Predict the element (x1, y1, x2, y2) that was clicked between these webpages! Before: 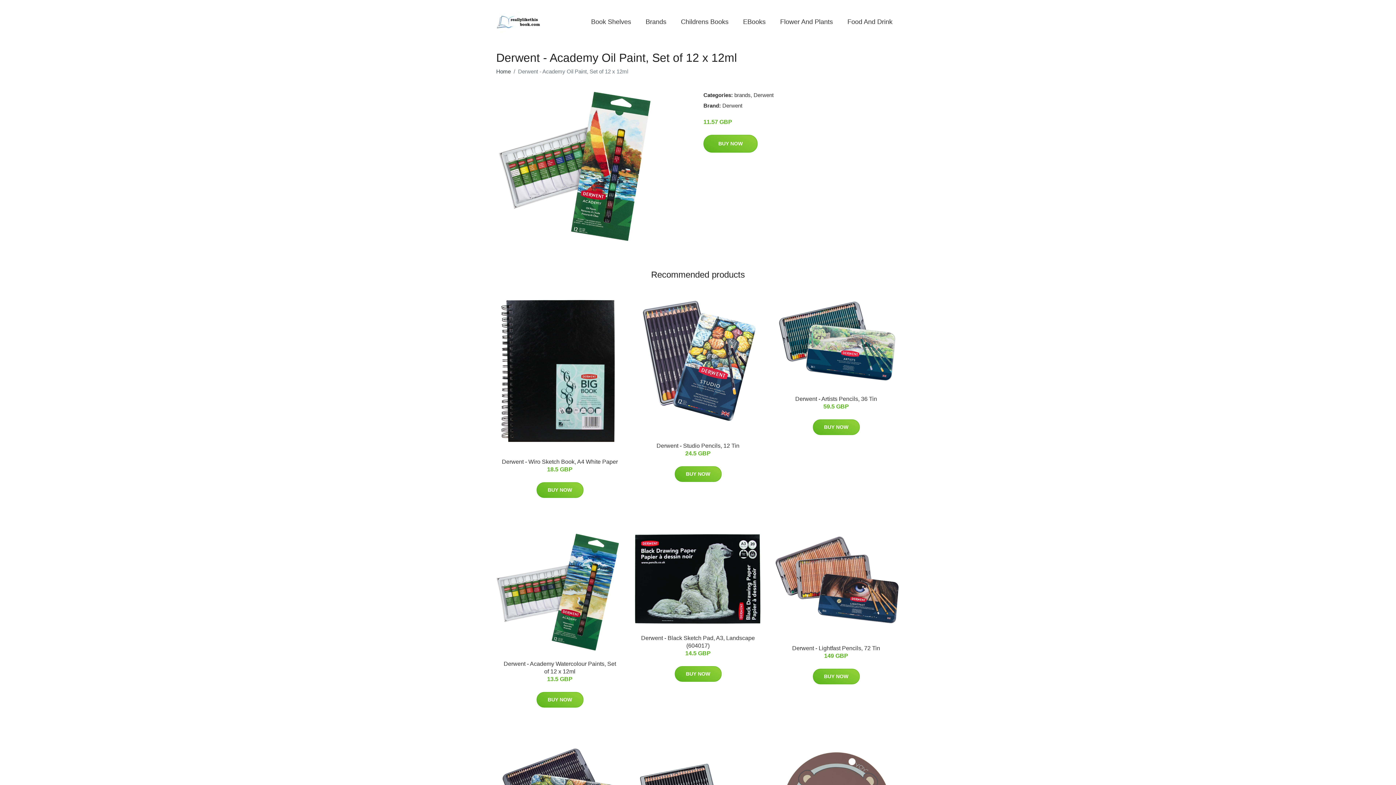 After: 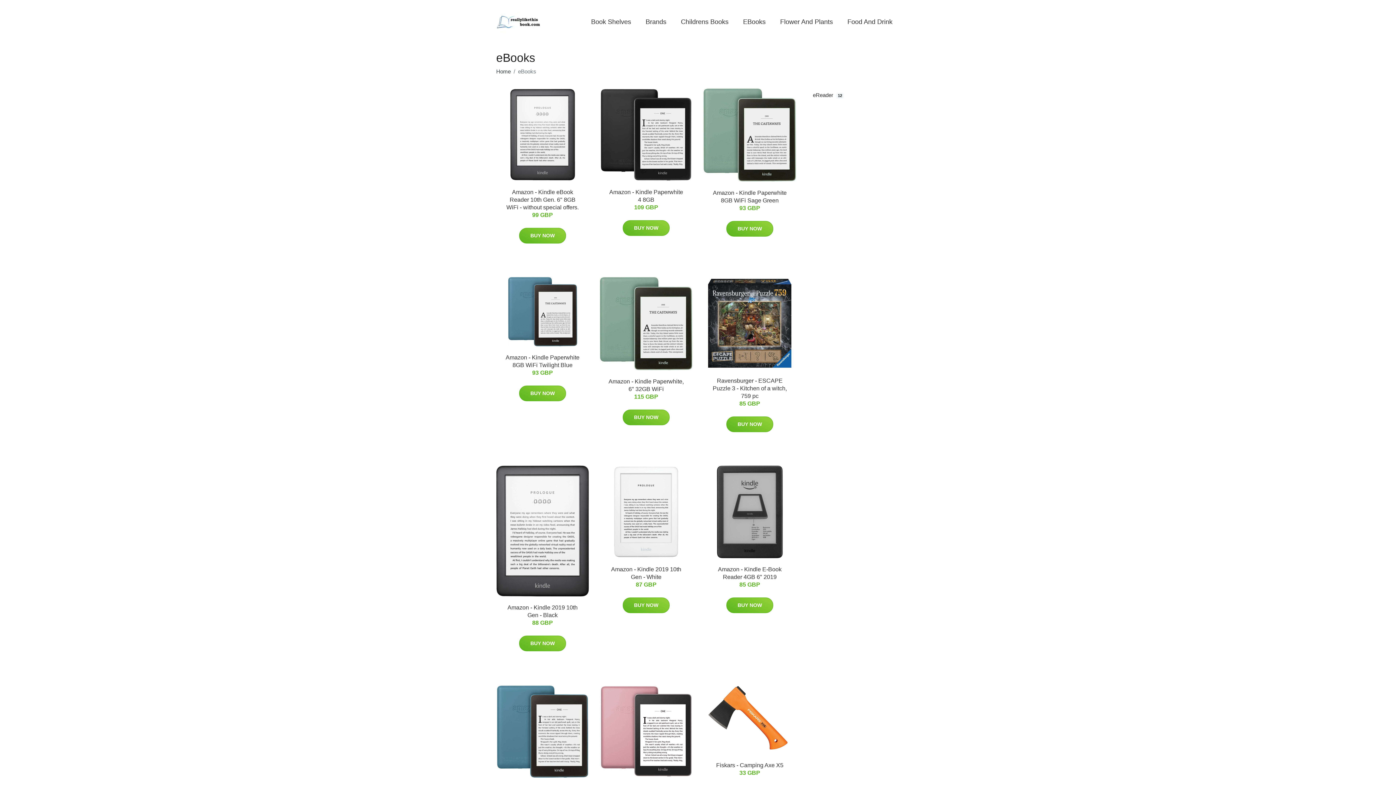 Action: bbox: (736, 10, 773, 33) label: EBooks